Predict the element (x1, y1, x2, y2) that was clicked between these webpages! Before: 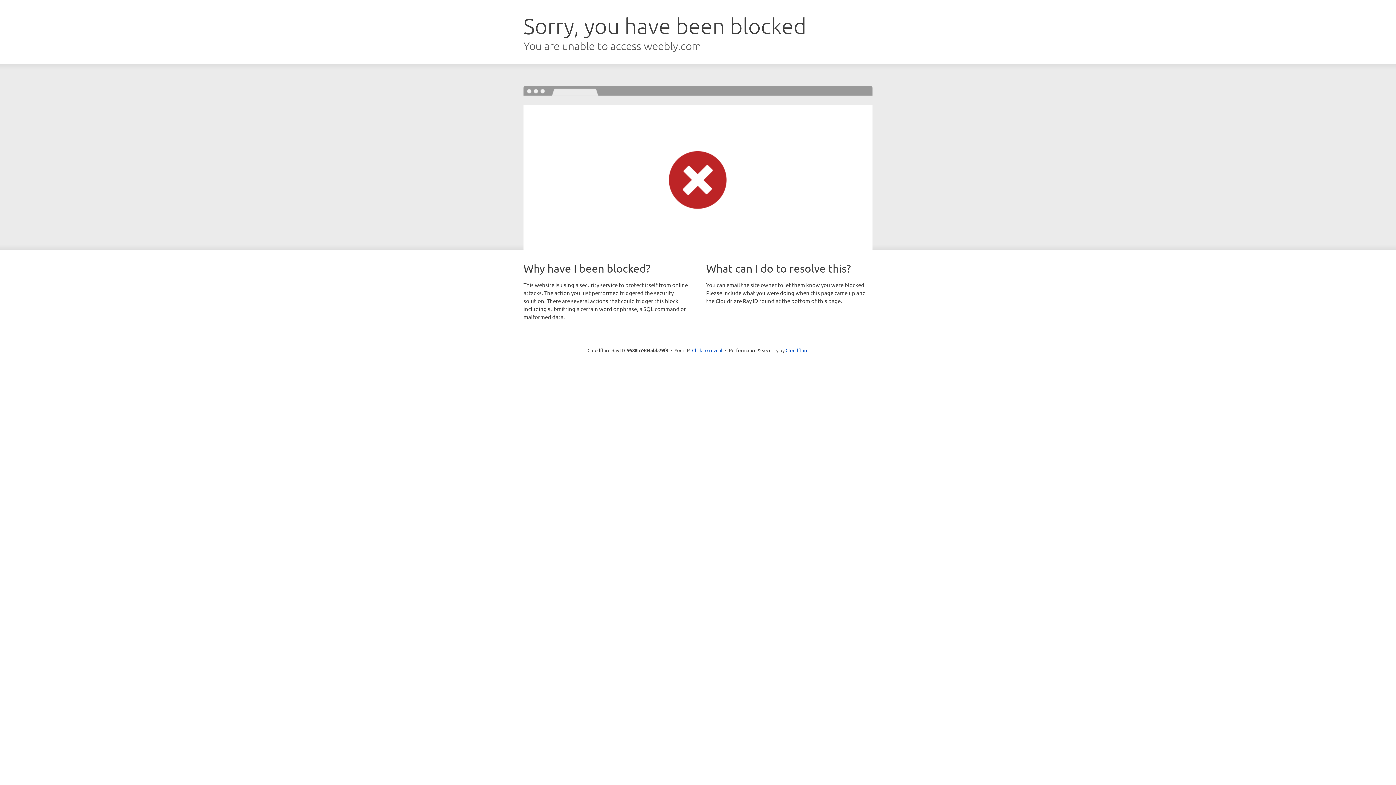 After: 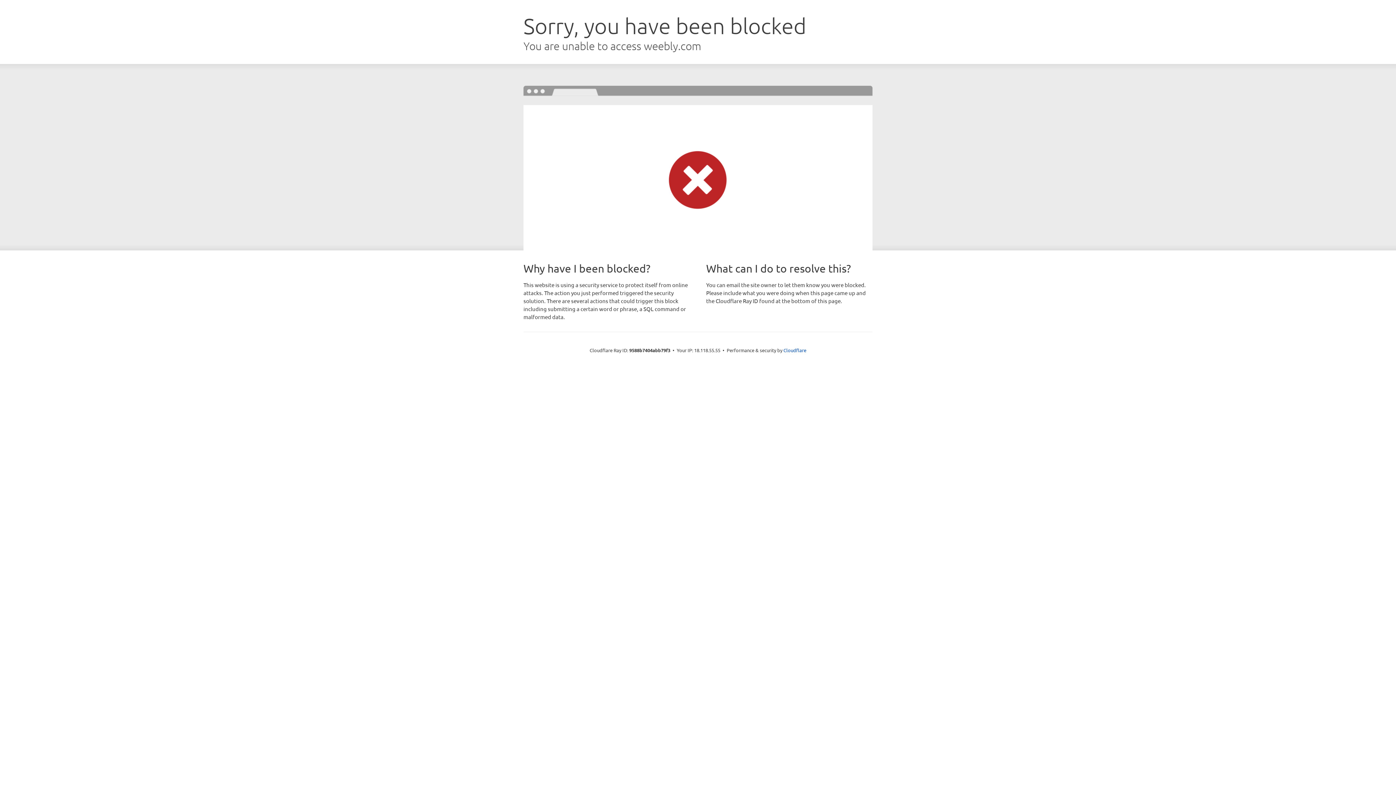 Action: label: Click to reveal bbox: (692, 346, 722, 353)